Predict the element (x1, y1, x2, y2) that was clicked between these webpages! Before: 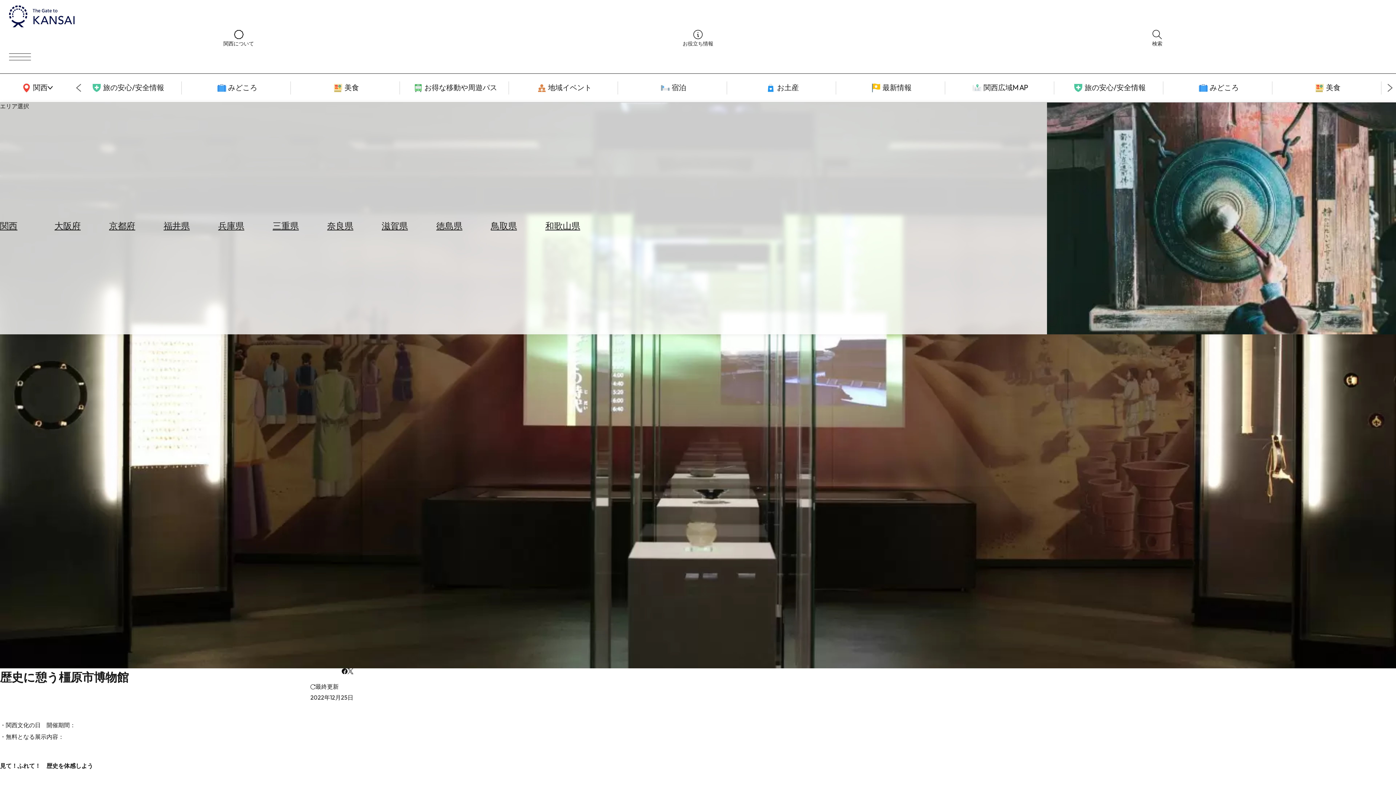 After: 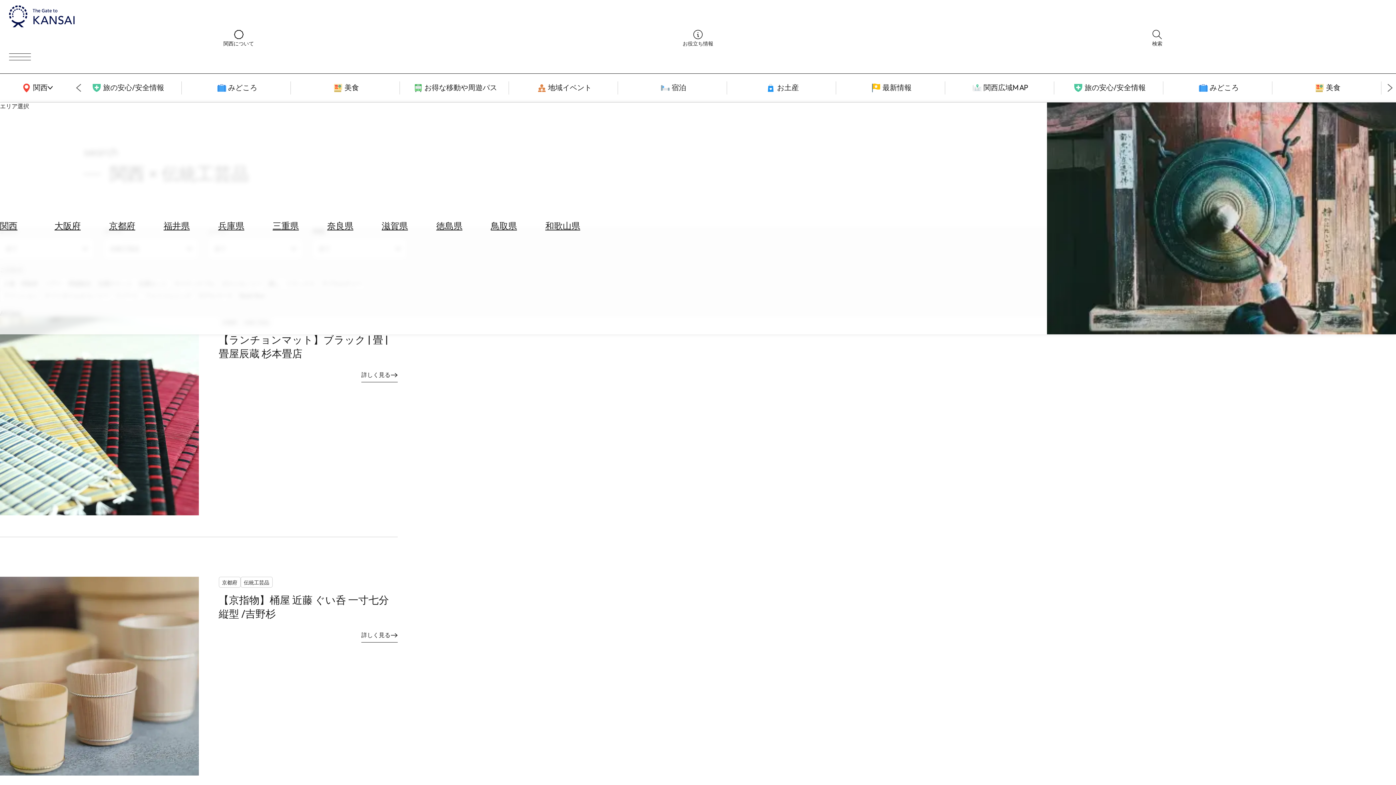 Action: bbox: (727, 81, 836, 94) label: お土産